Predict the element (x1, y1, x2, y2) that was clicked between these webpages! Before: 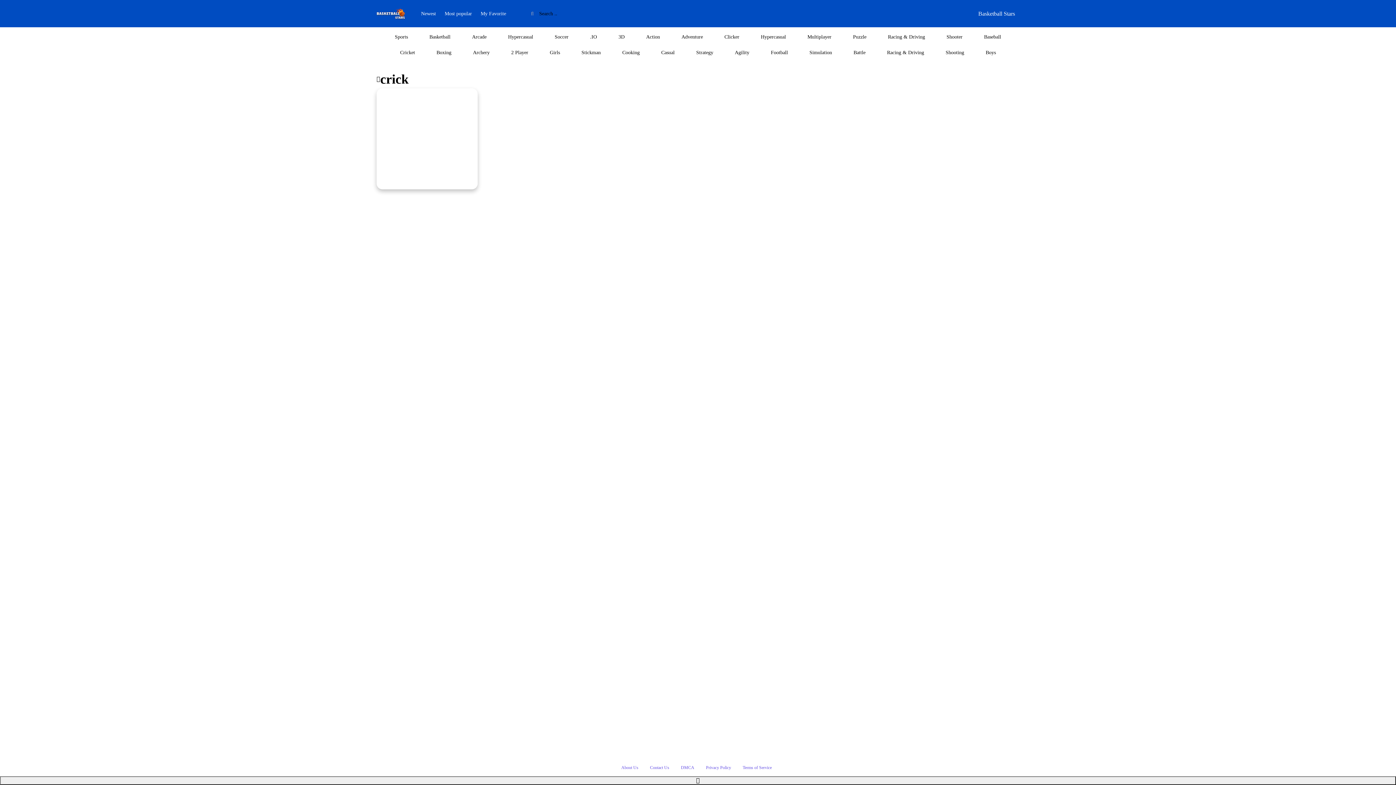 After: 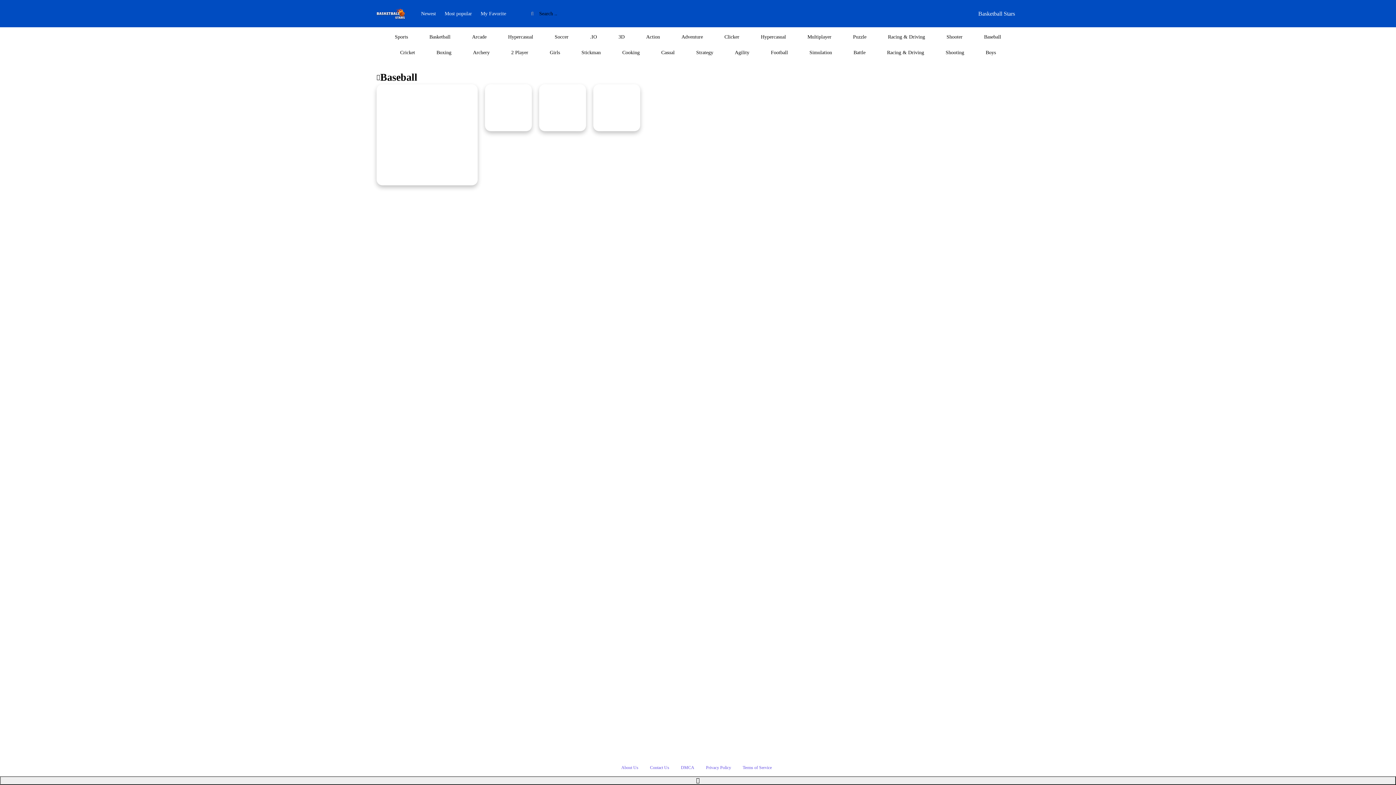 Action: bbox: (975, 30, 1010, 43) label: Baseball